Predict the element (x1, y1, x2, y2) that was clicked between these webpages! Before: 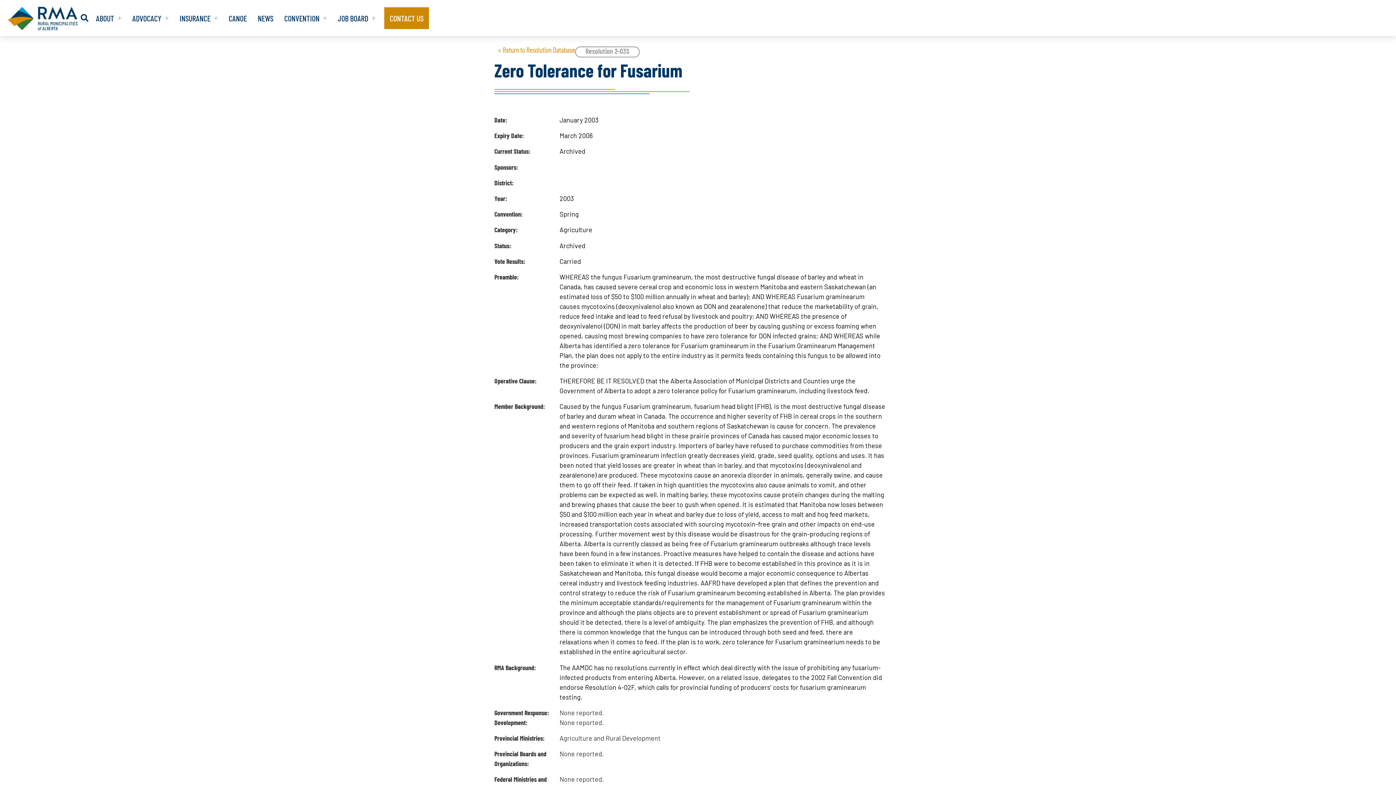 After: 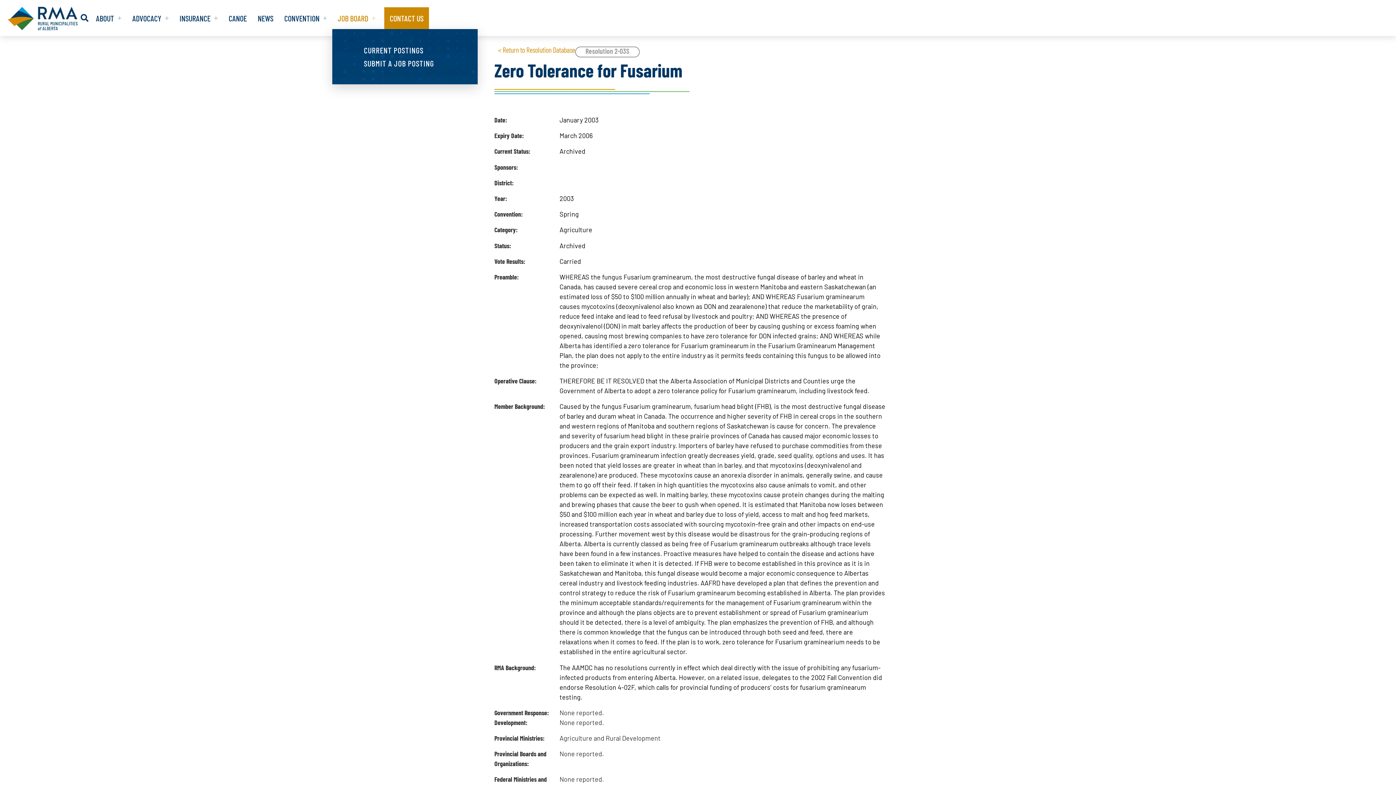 Action: bbox: (332, 7, 381, 28) label: JOB BOARD